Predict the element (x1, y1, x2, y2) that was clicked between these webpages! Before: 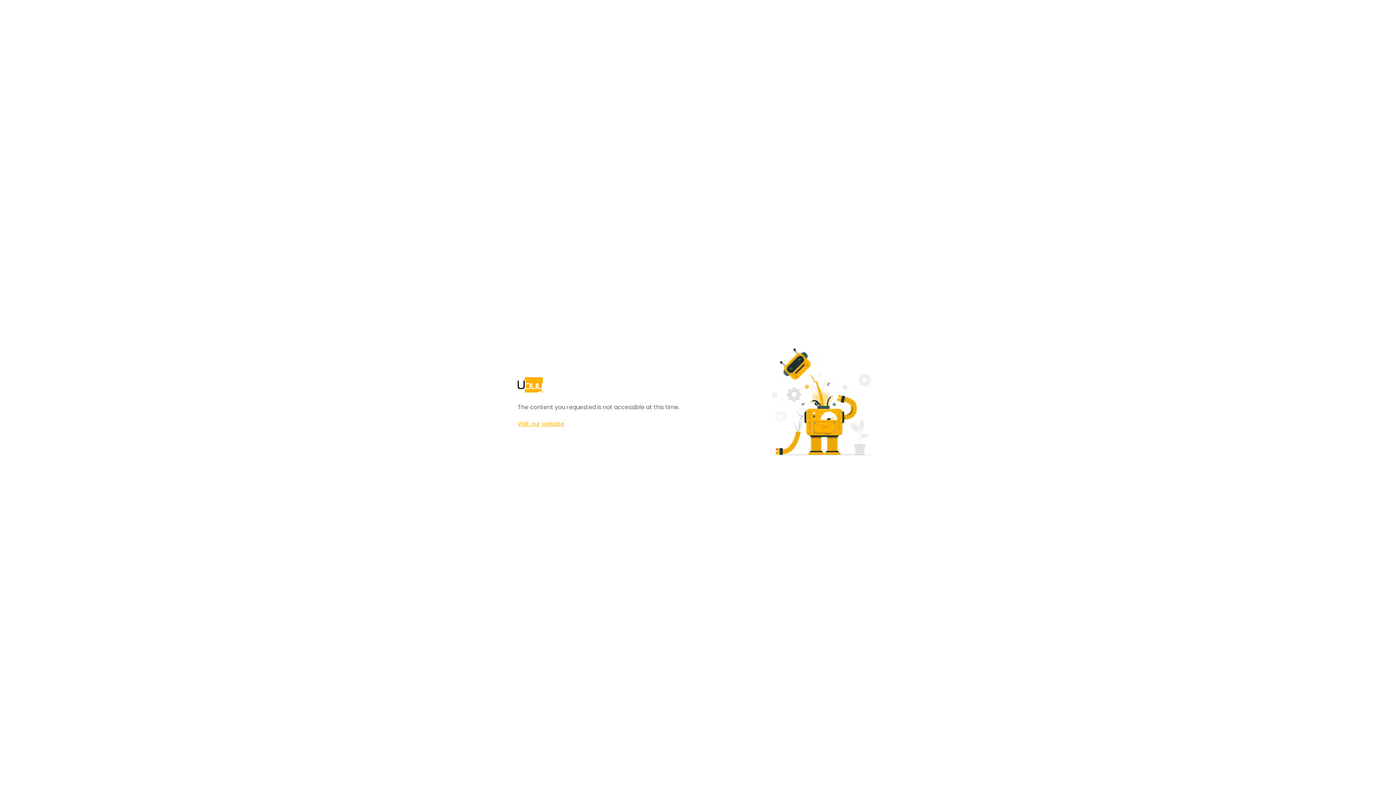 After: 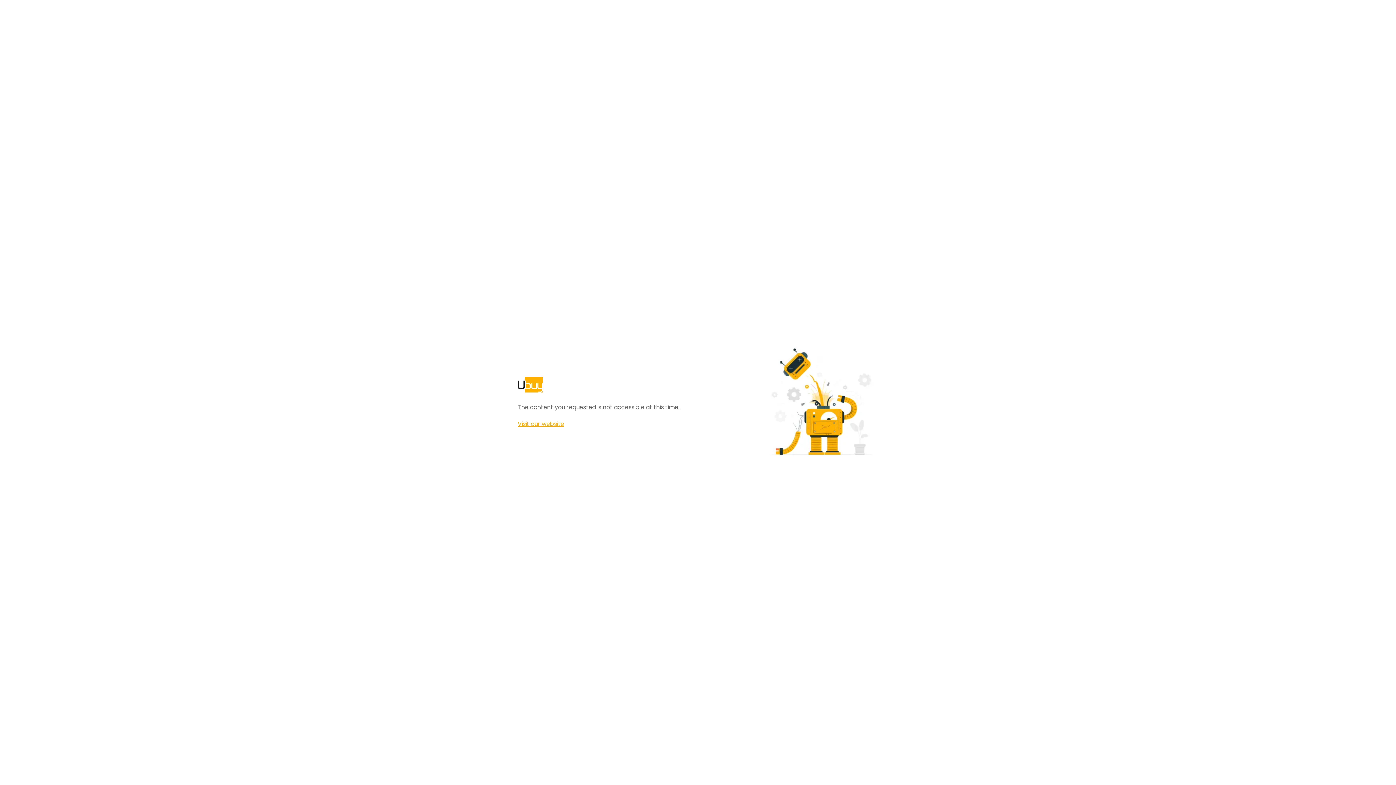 Action: label: Visit our website bbox: (517, 420, 564, 428)